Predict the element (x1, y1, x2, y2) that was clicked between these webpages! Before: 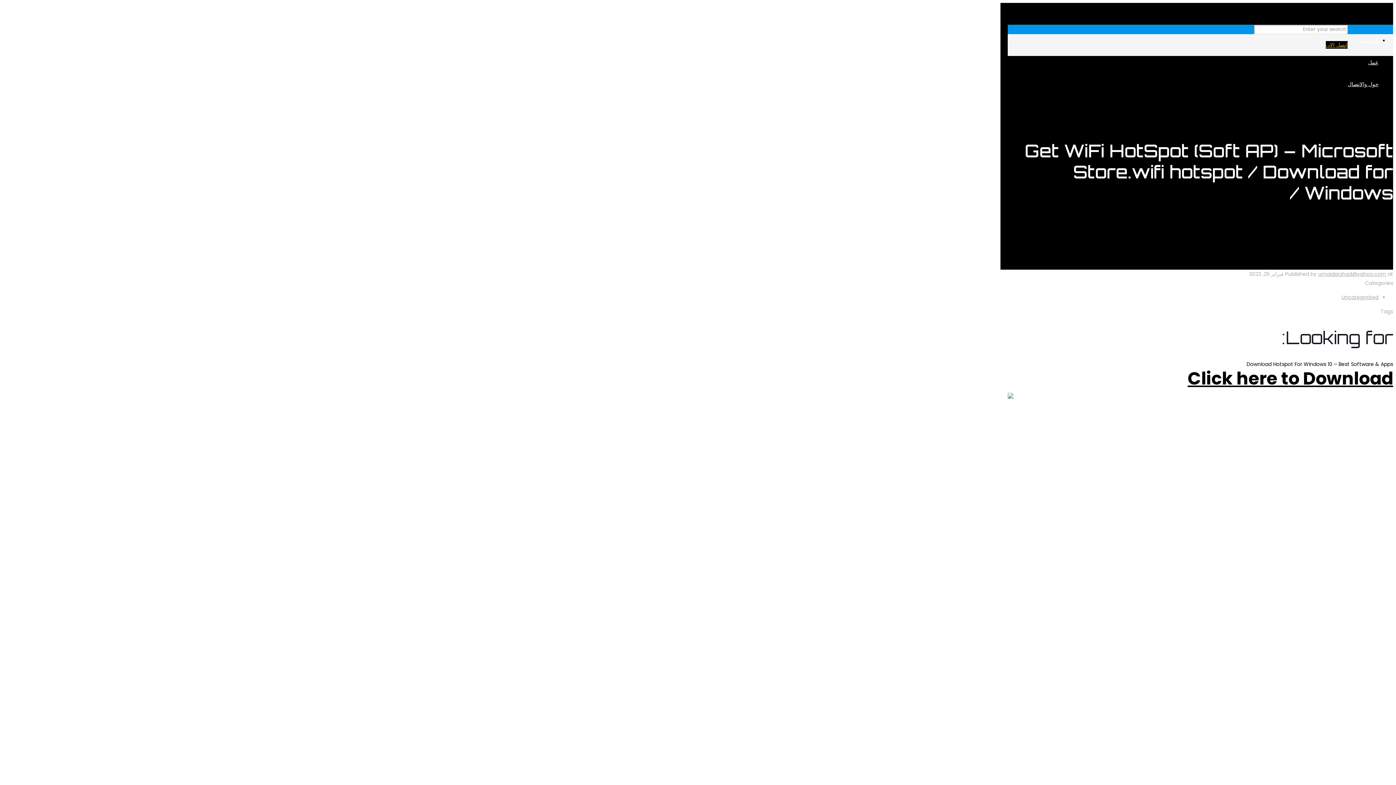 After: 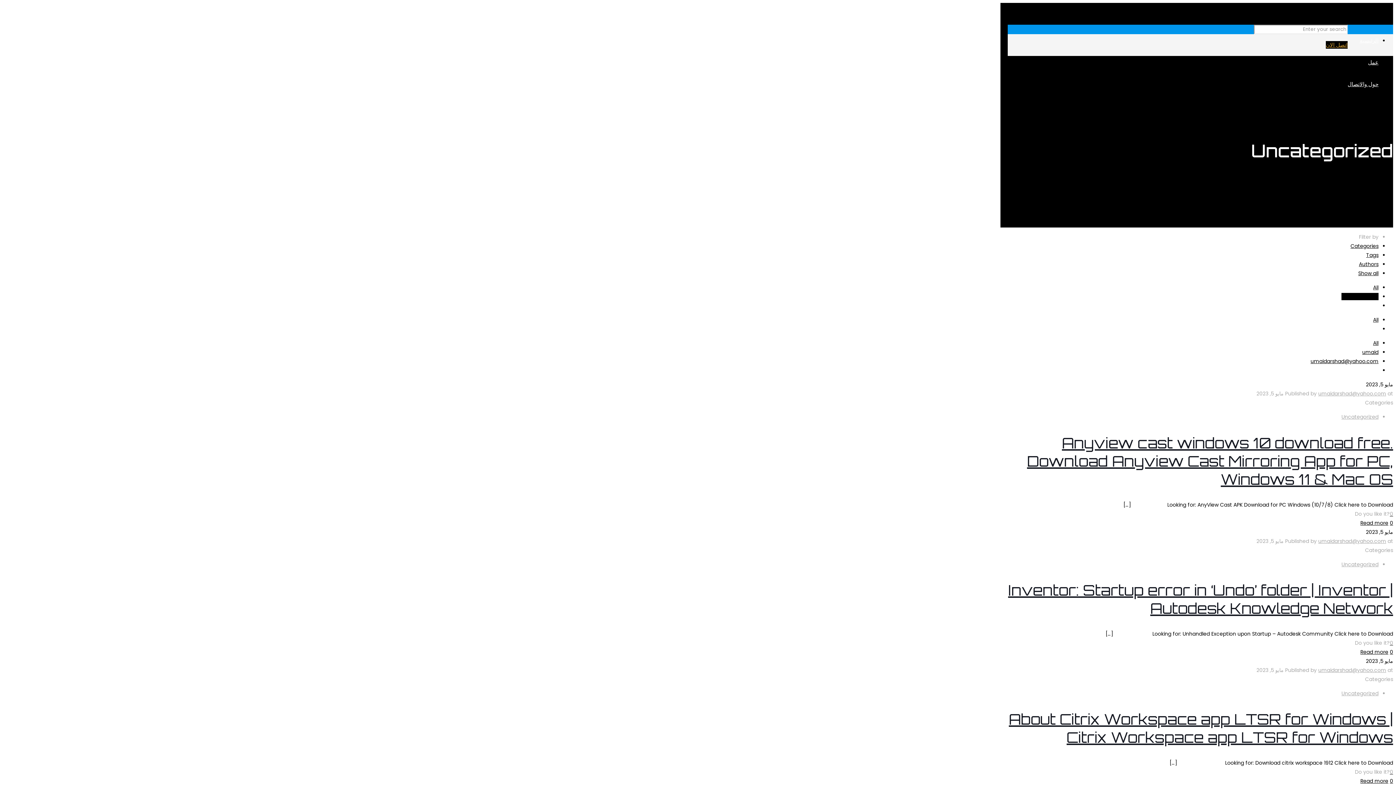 Action: label: Uncategorized bbox: (1341, 293, 1378, 301)